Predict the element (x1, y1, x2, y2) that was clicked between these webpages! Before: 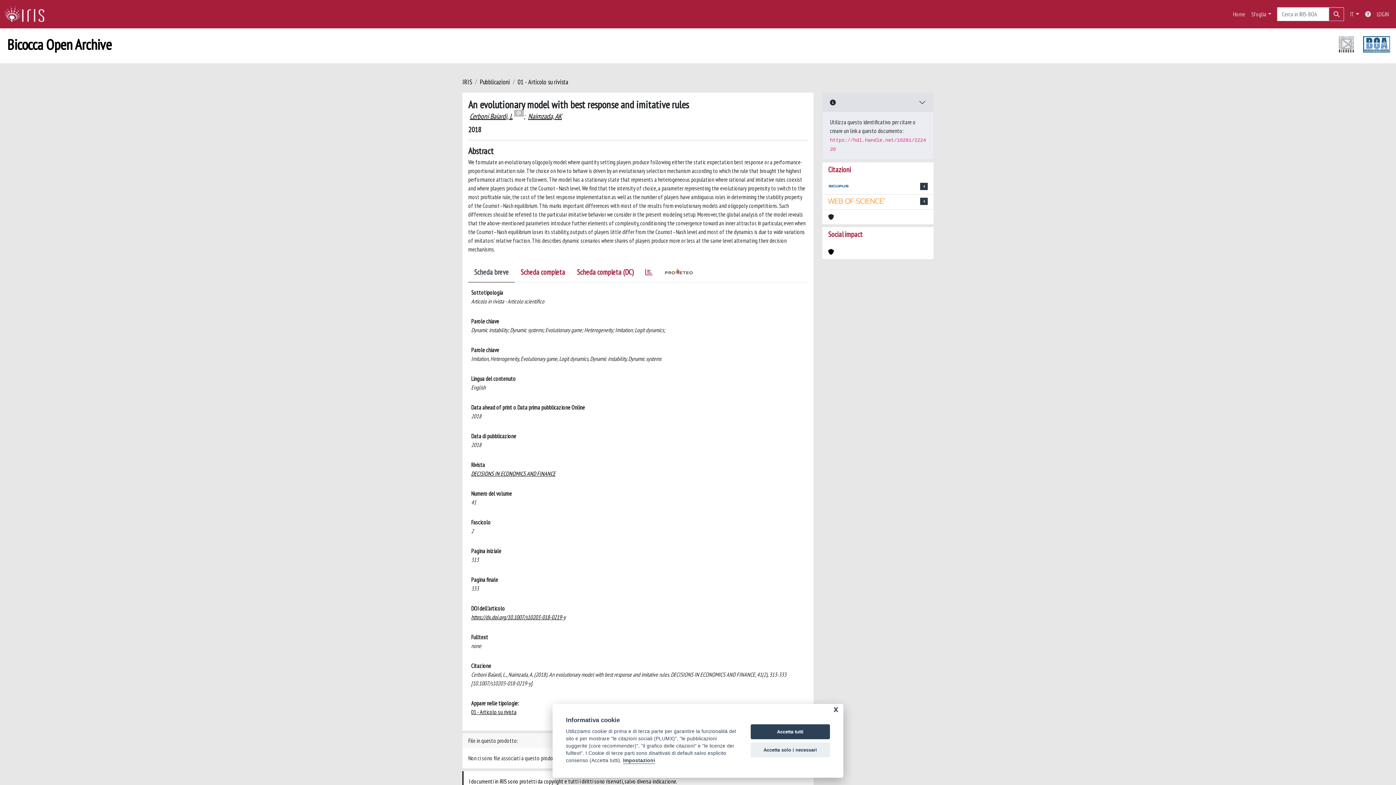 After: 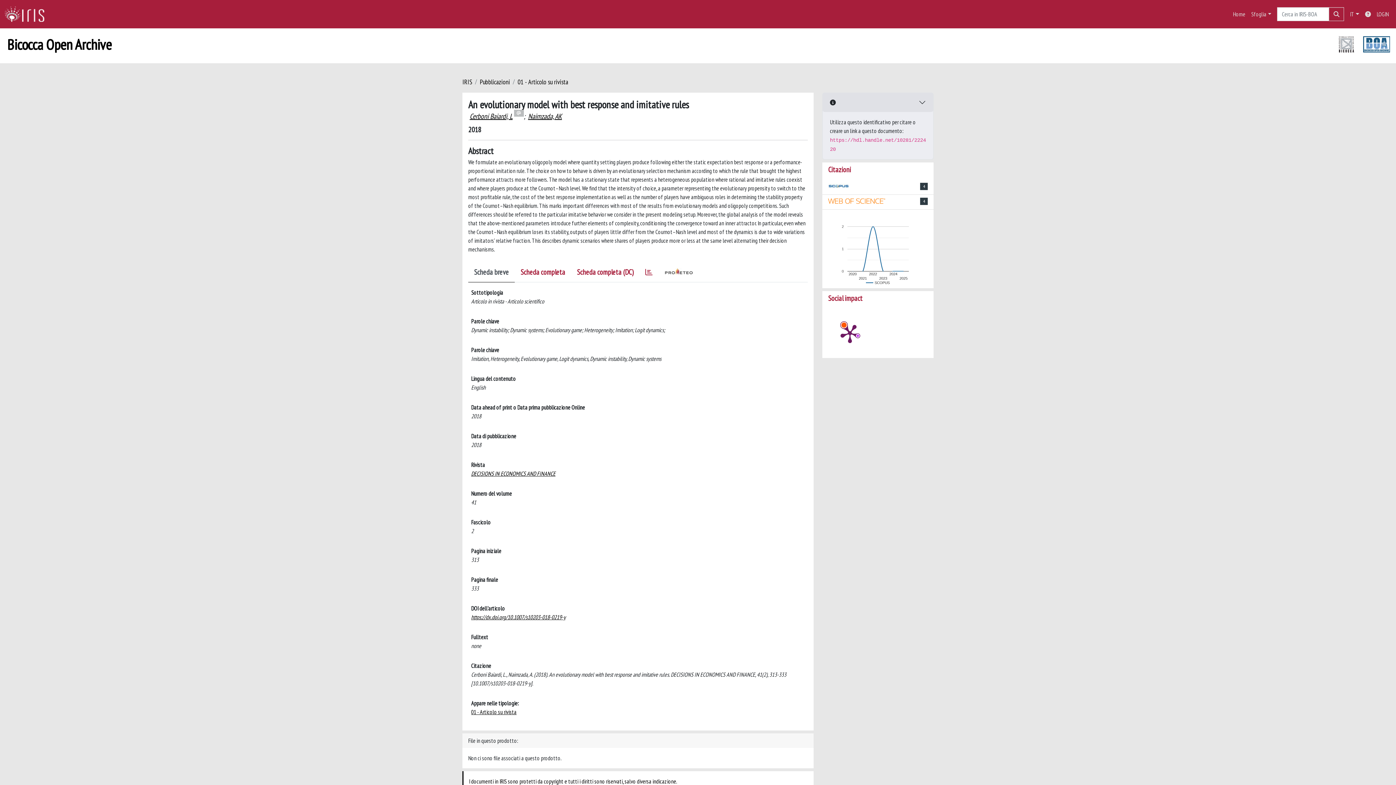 Action: label: Accetta tutti bbox: (750, 724, 830, 739)